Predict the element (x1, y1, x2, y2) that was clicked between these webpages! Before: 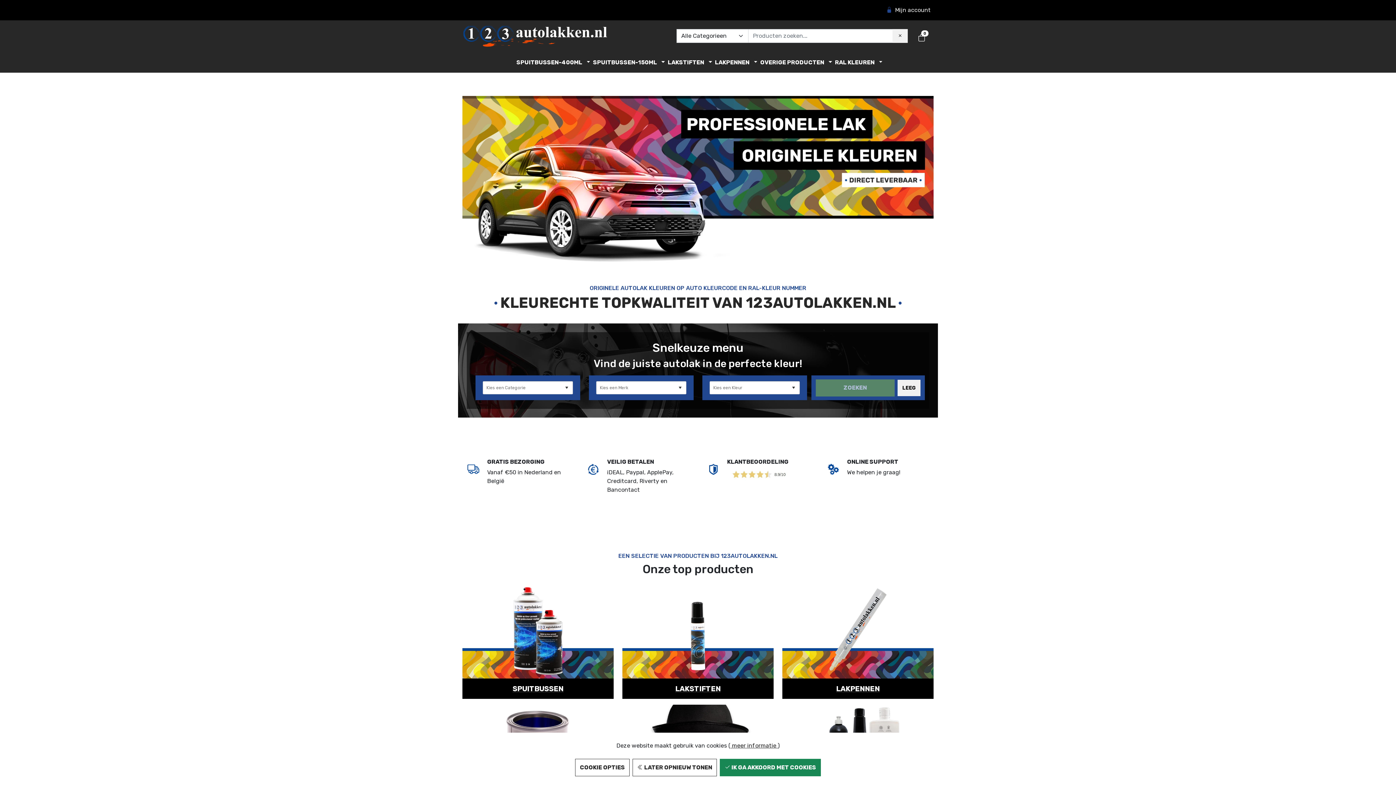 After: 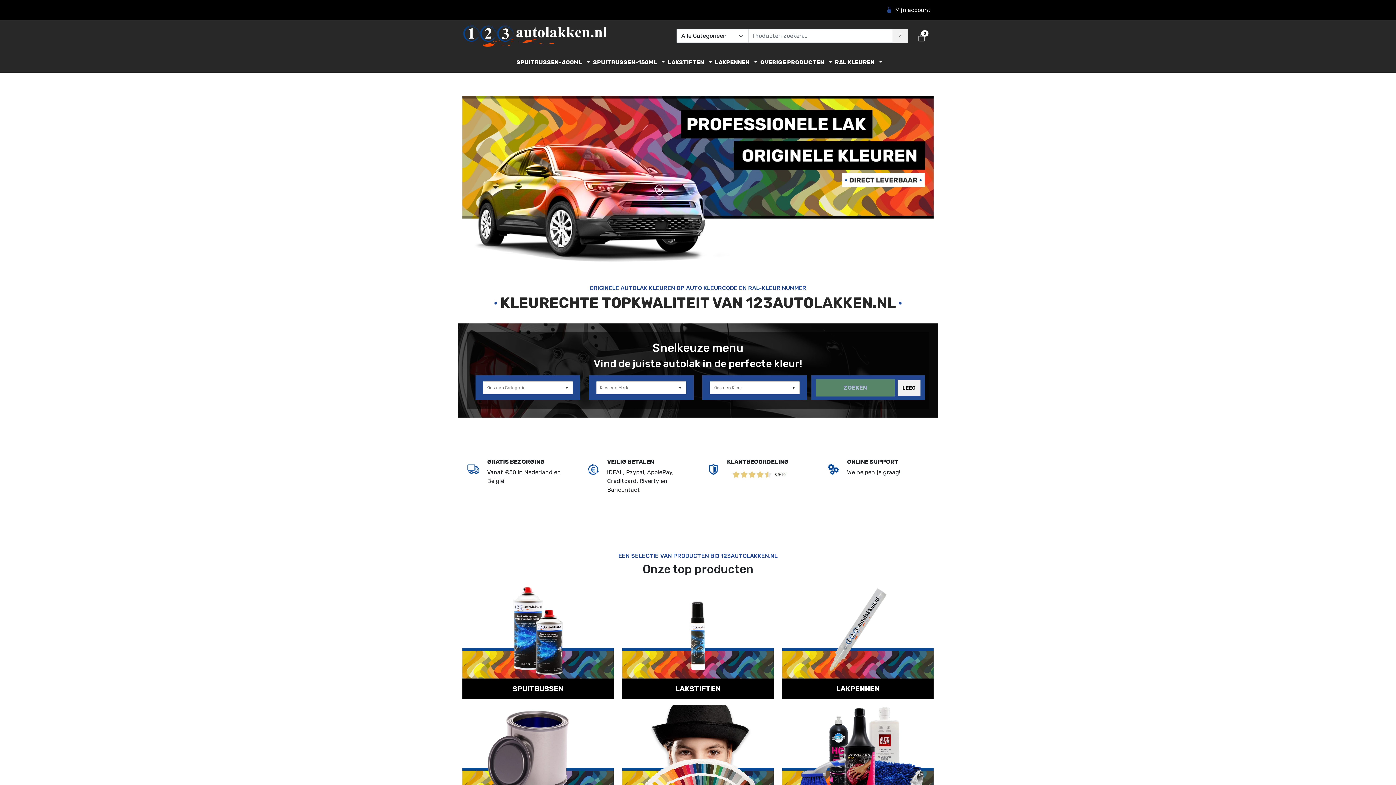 Action: label:  IK GA AKKOORD MET COOKIES bbox: (720, 759, 821, 776)